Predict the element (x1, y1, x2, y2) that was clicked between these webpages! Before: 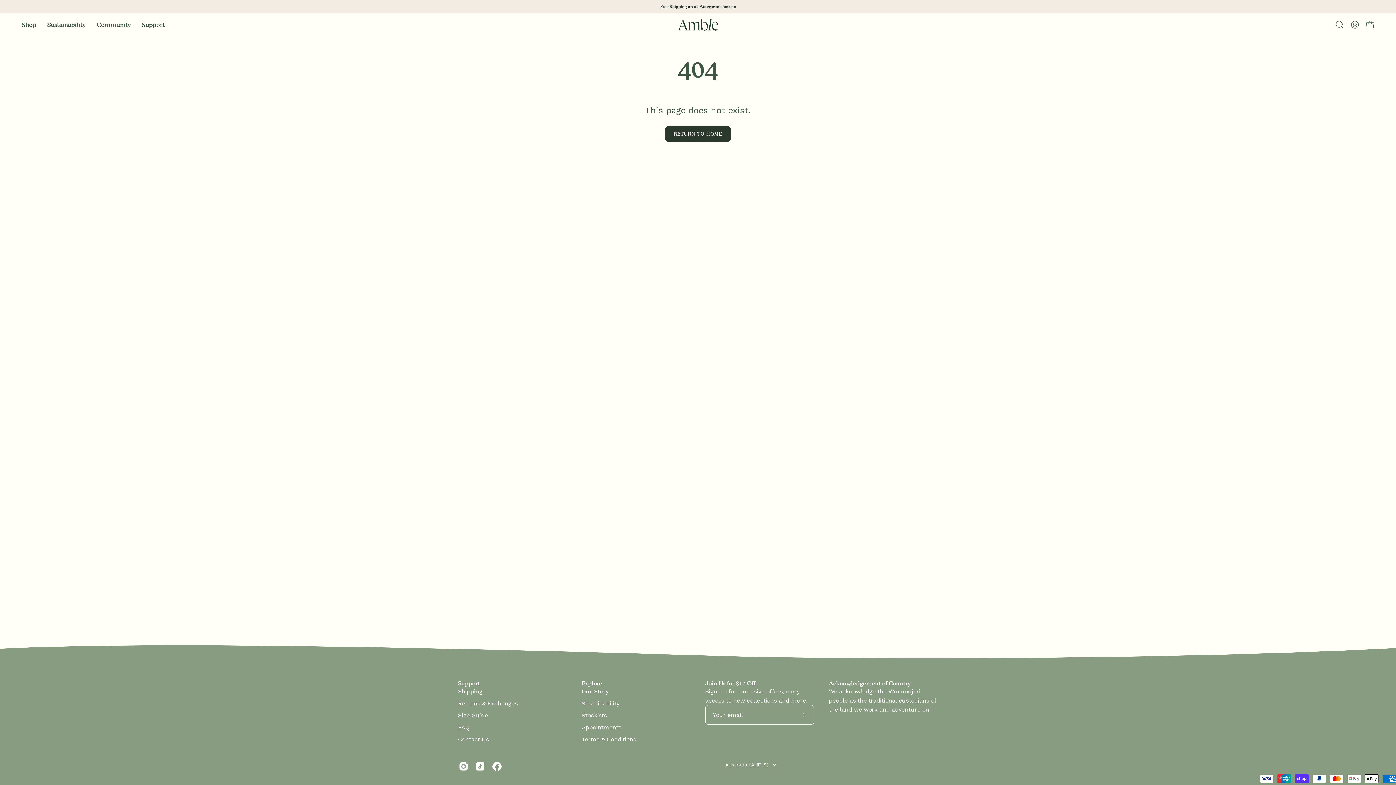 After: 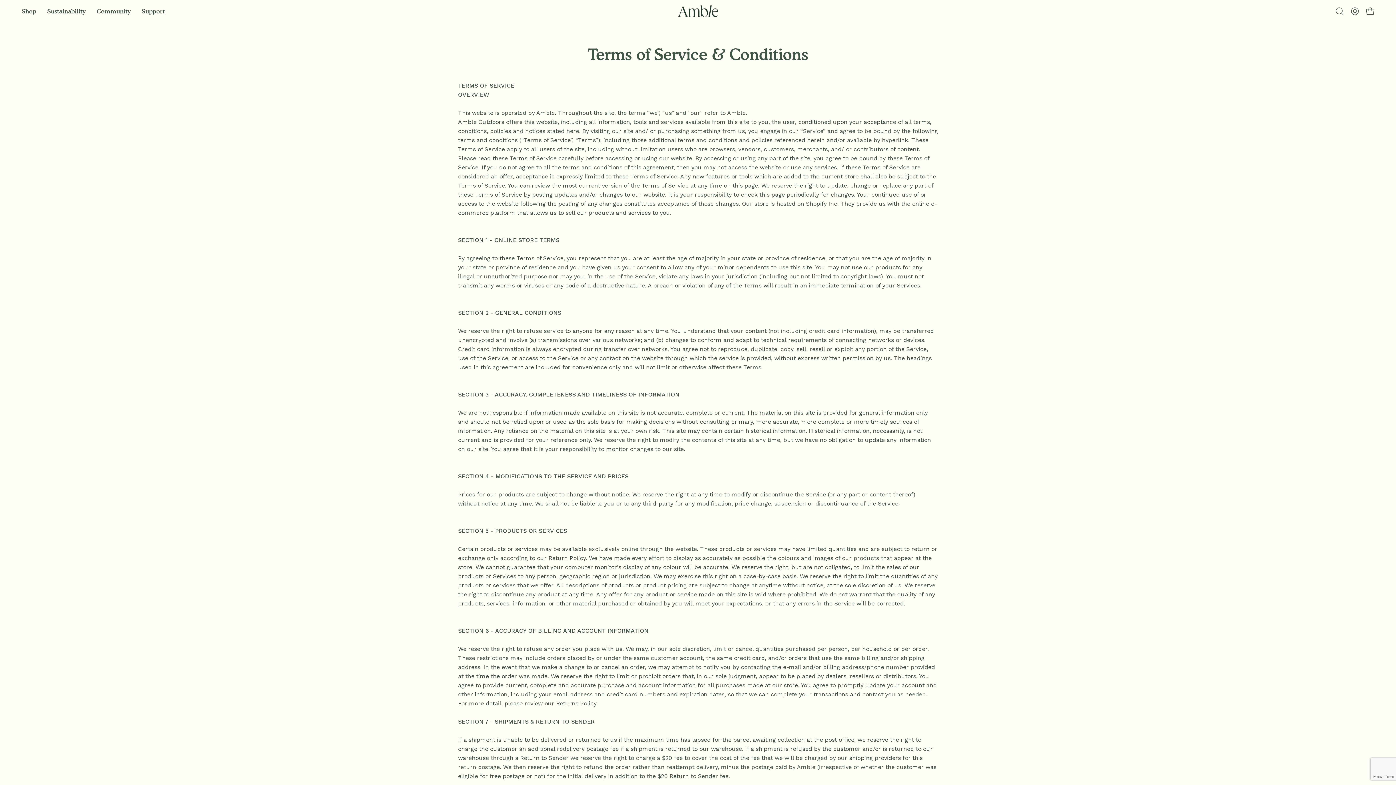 Action: label: Terms & Conditions bbox: (581, 736, 636, 743)